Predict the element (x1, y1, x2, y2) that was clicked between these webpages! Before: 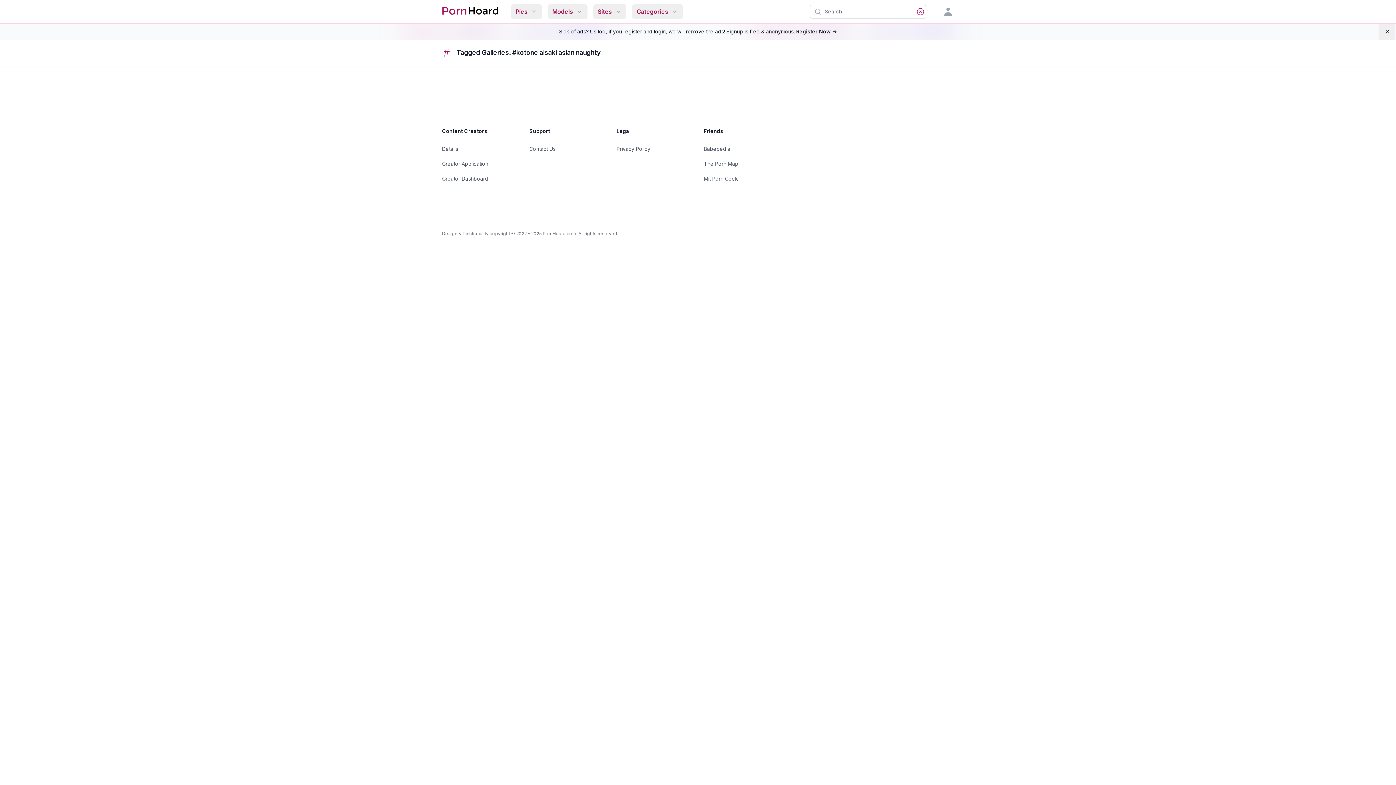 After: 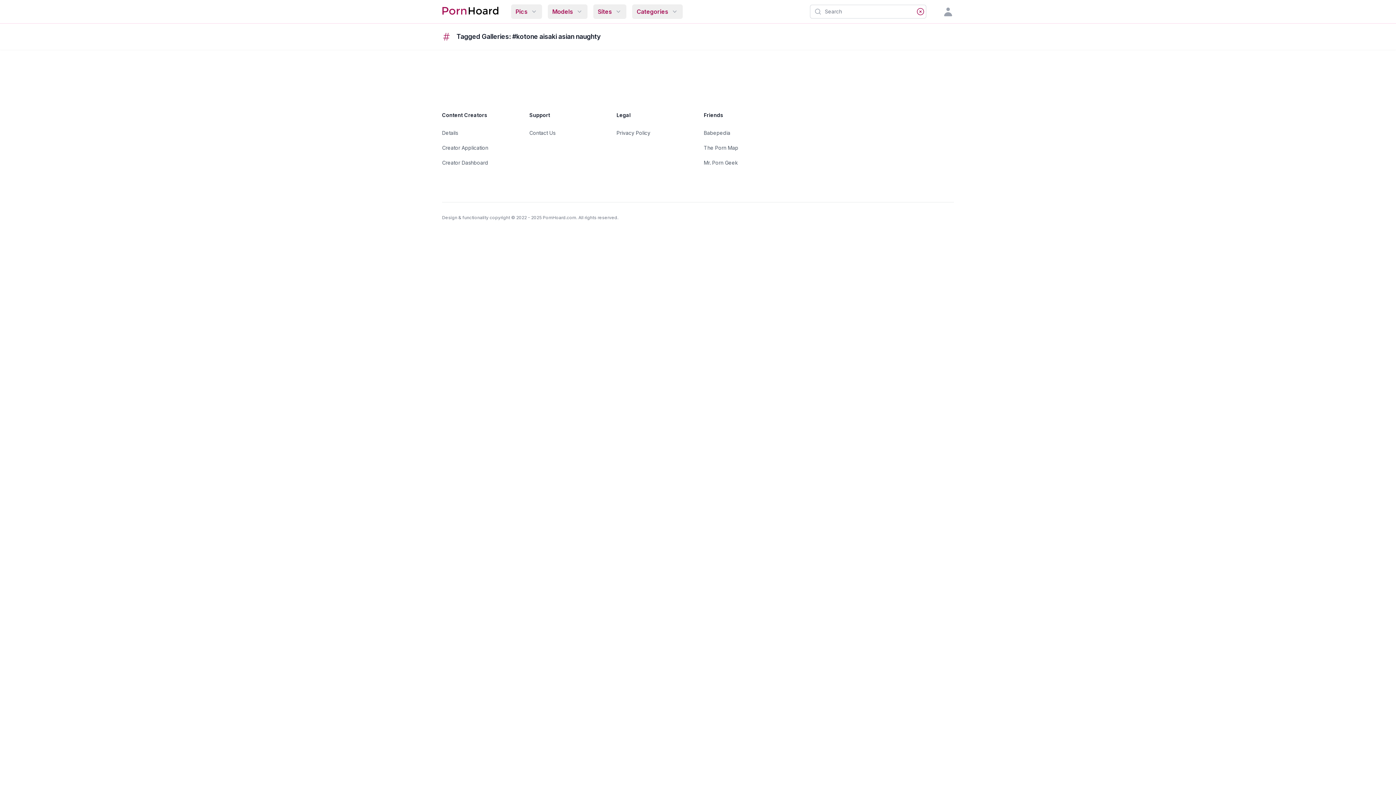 Action: bbox: (1379, 23, 1395, 39) label: Dismiss